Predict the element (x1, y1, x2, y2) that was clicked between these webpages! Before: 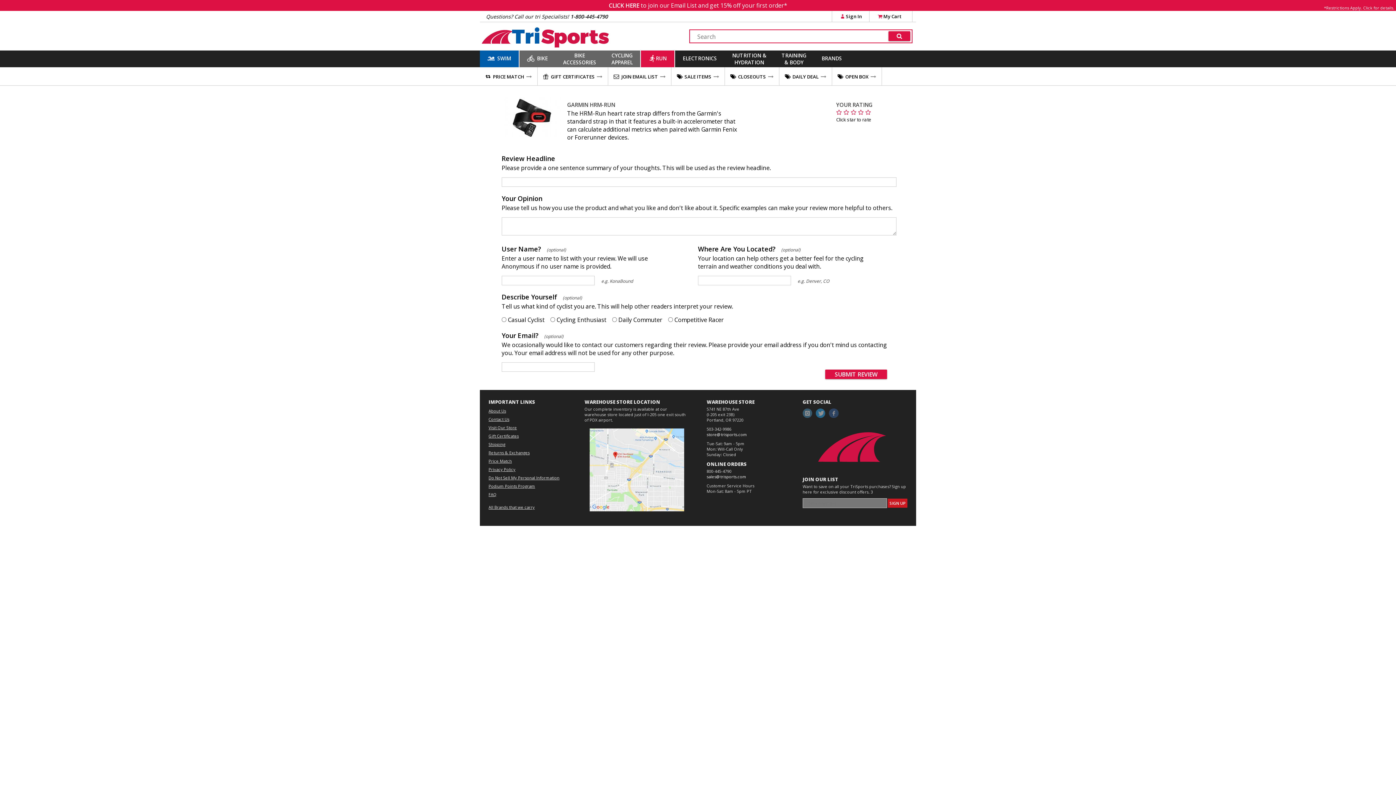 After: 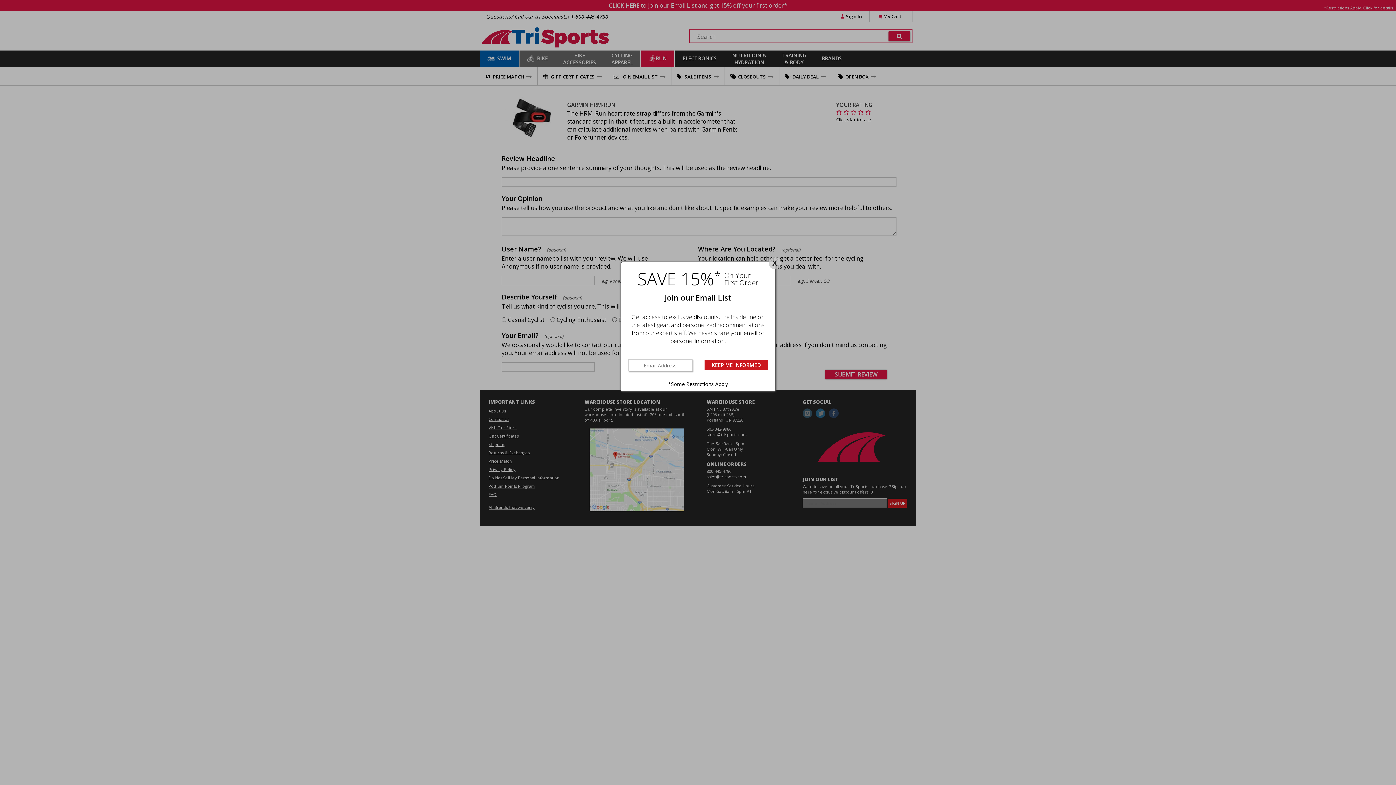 Action: label: JOIN EMAIL LIST bbox: (608, 67, 671, 85)